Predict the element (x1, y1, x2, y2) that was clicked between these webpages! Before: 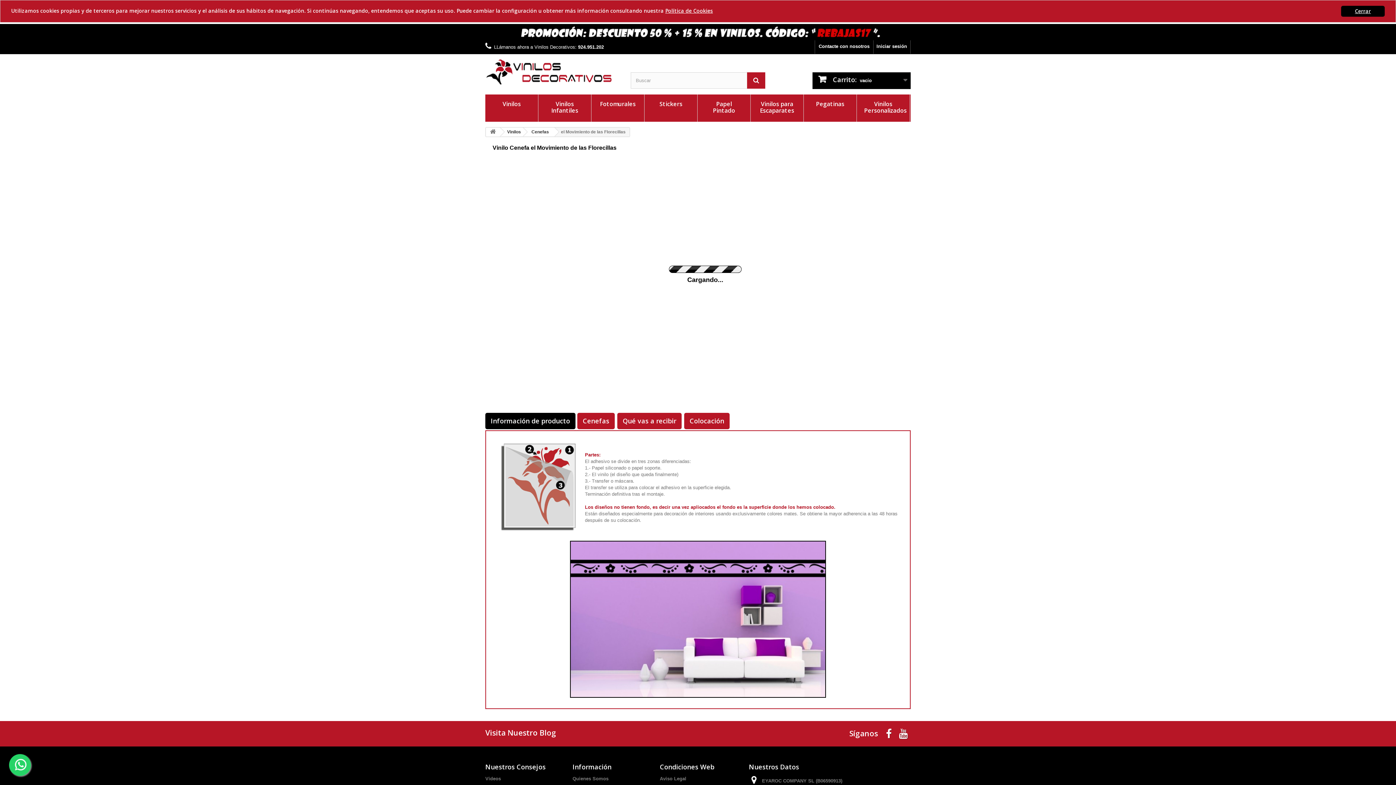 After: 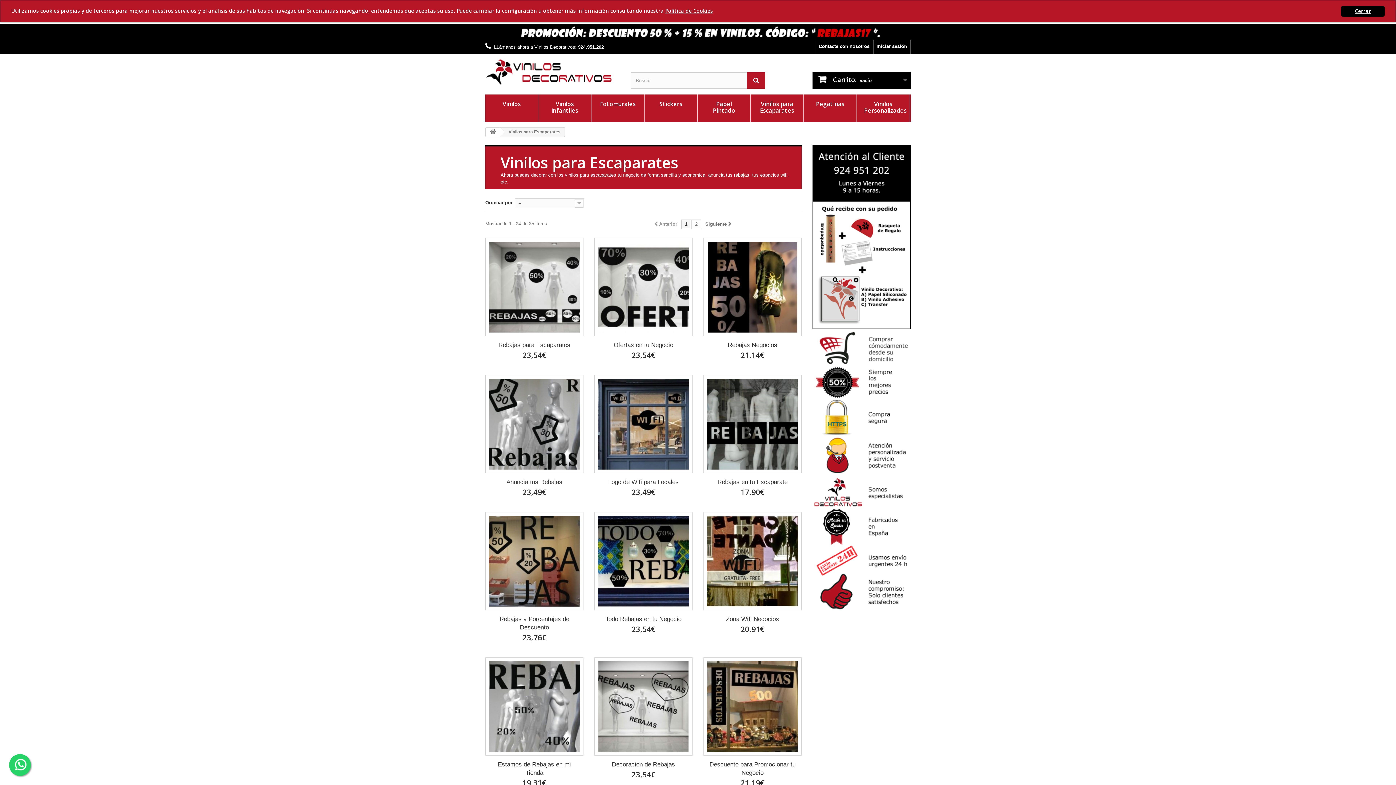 Action: label: Vinilos para Escaparates bbox: (750, 94, 803, 121)